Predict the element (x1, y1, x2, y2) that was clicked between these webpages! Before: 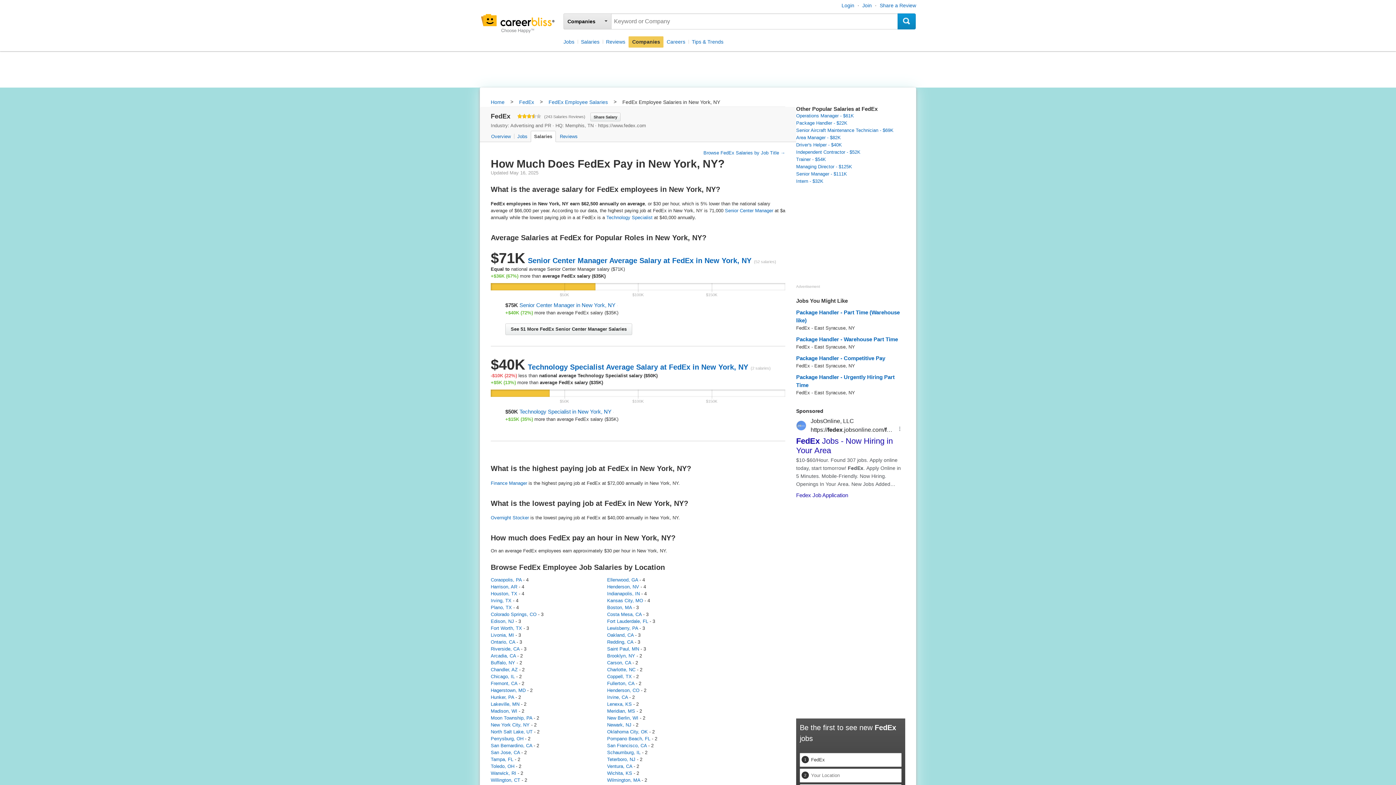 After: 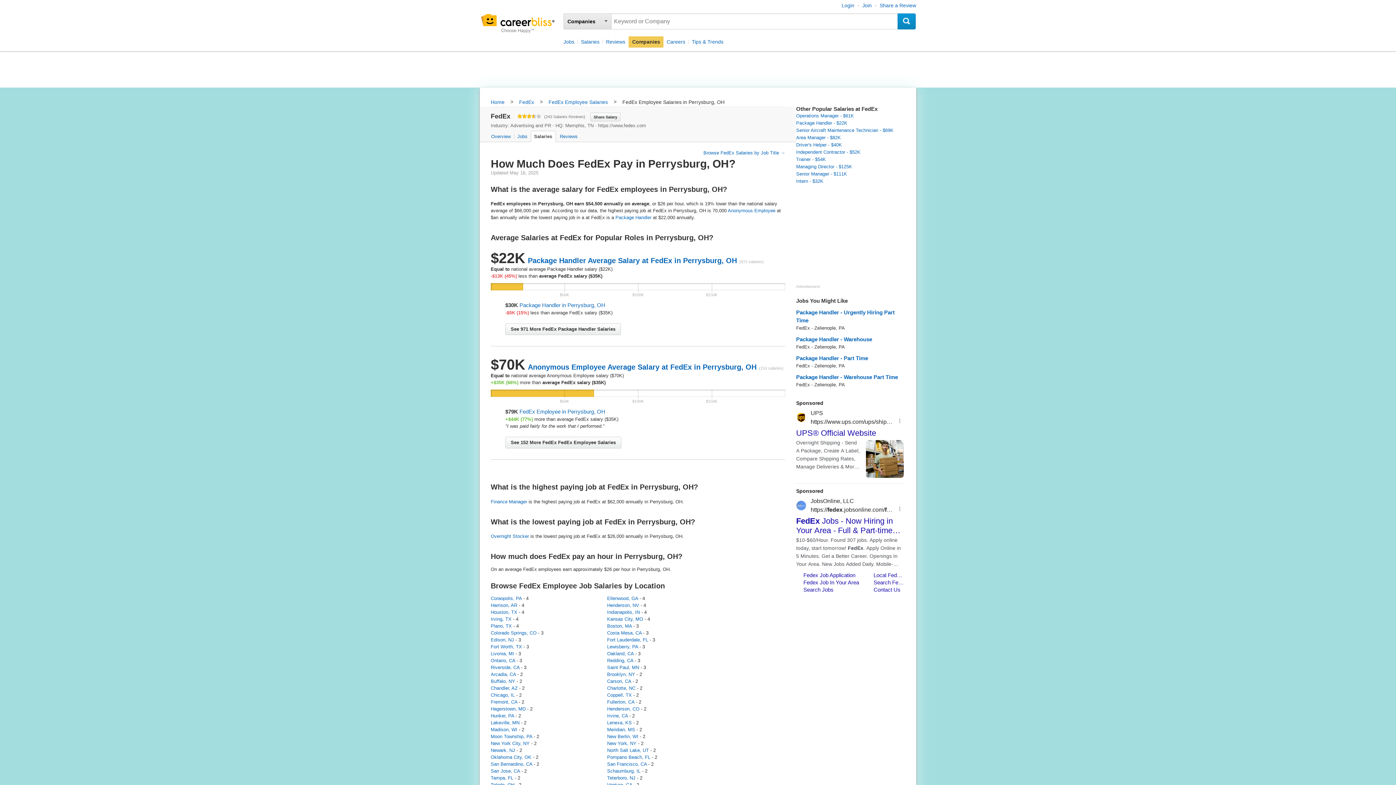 Action: bbox: (490, 736, 523, 741) label: Perrysburg, OH